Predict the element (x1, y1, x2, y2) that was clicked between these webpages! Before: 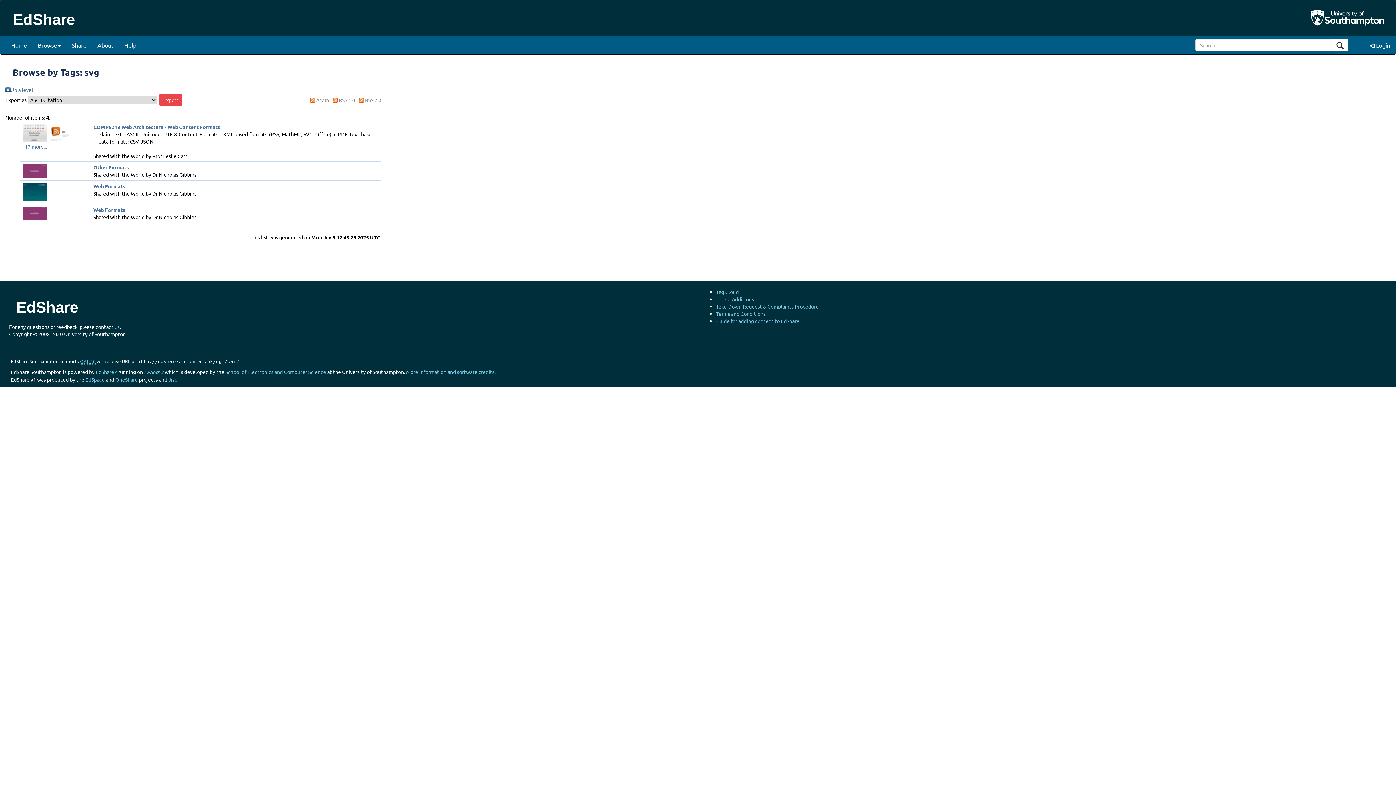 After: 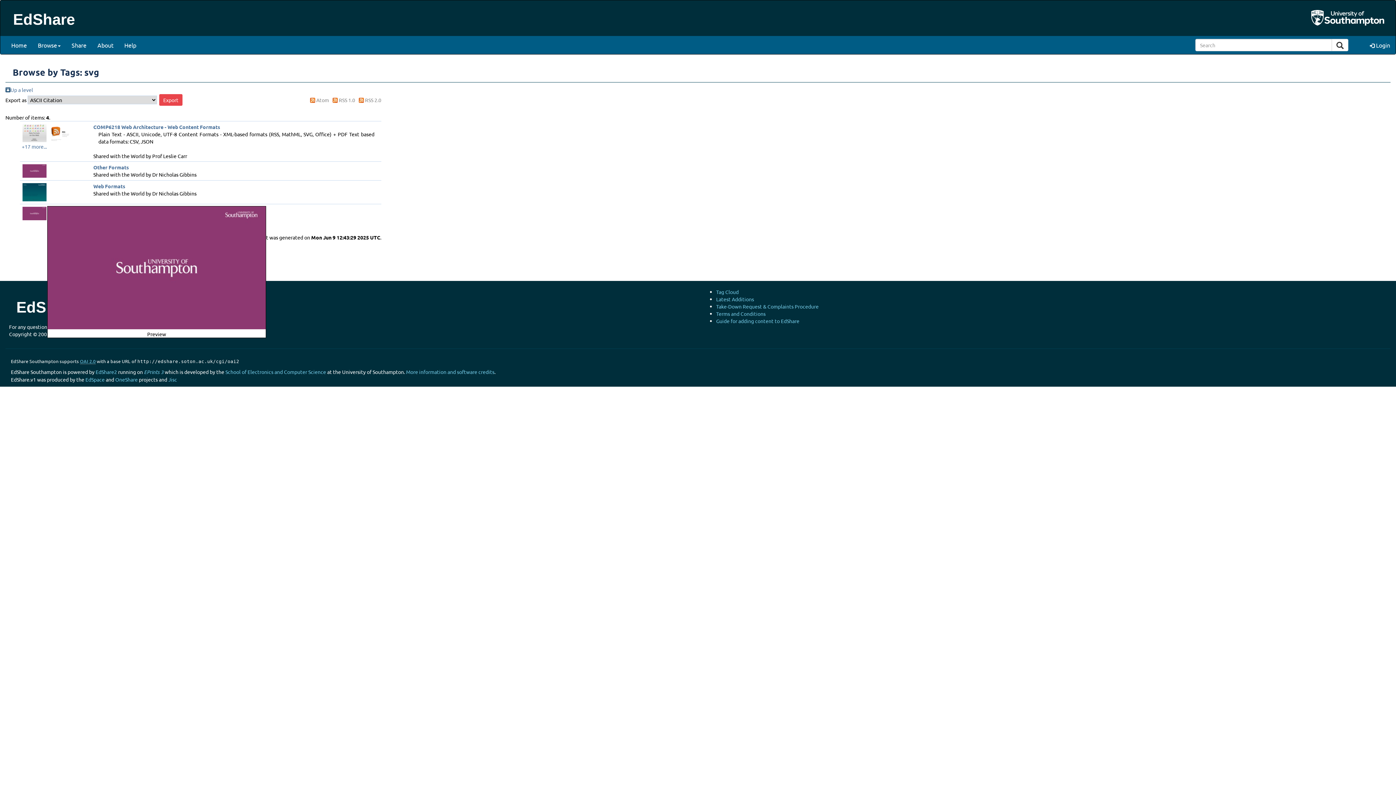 Action: bbox: (21, 209, 47, 216)